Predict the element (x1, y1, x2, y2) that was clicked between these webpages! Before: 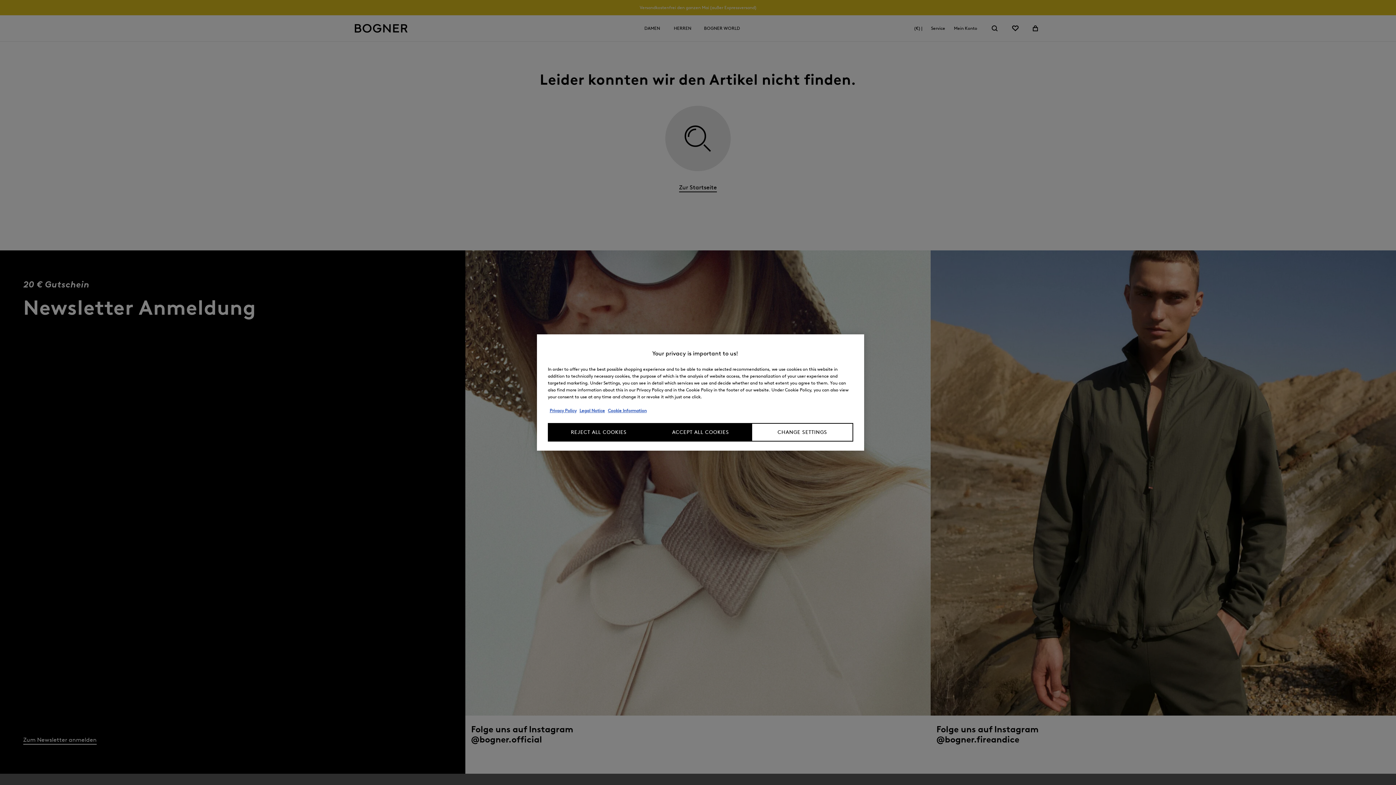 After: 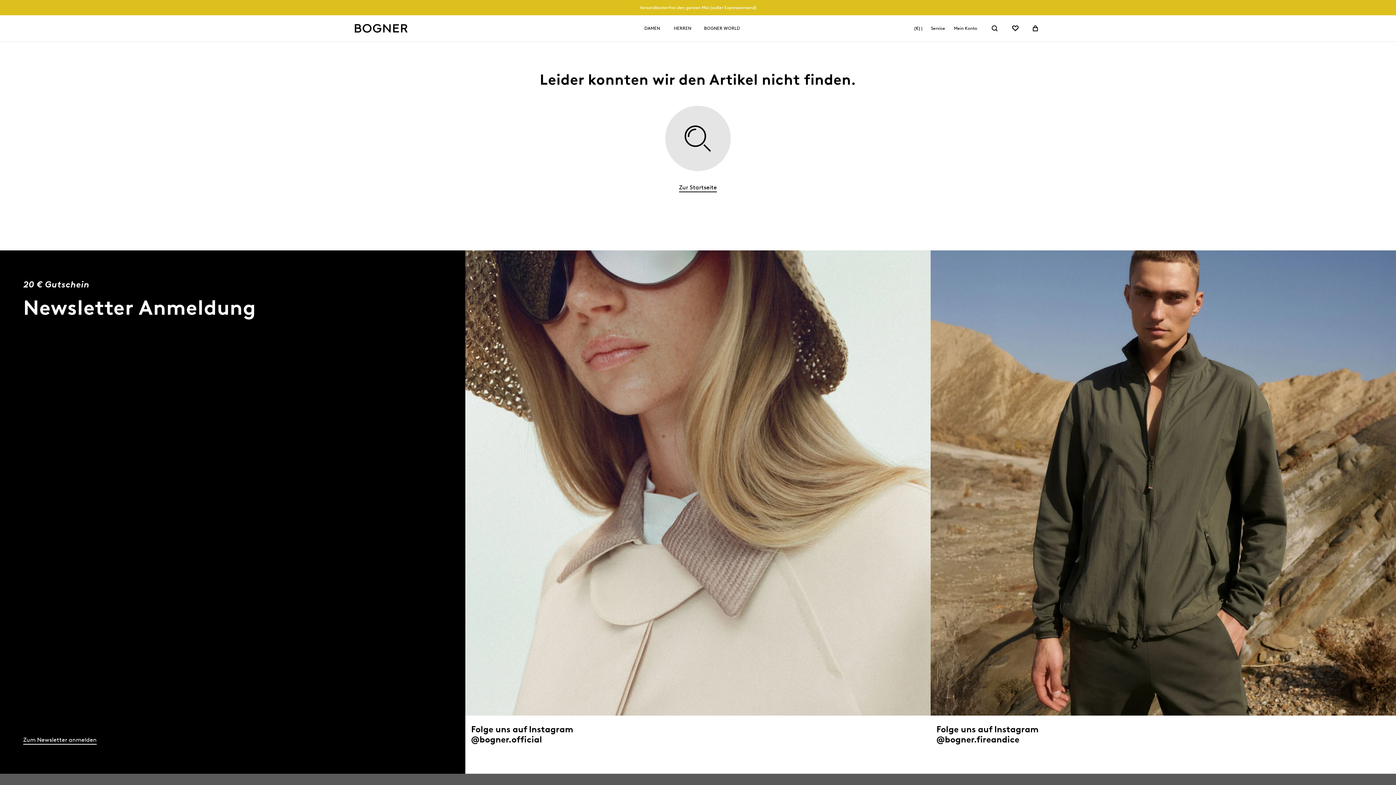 Action: bbox: (548, 423, 649, 441) label: REJECT ALL COOKIES